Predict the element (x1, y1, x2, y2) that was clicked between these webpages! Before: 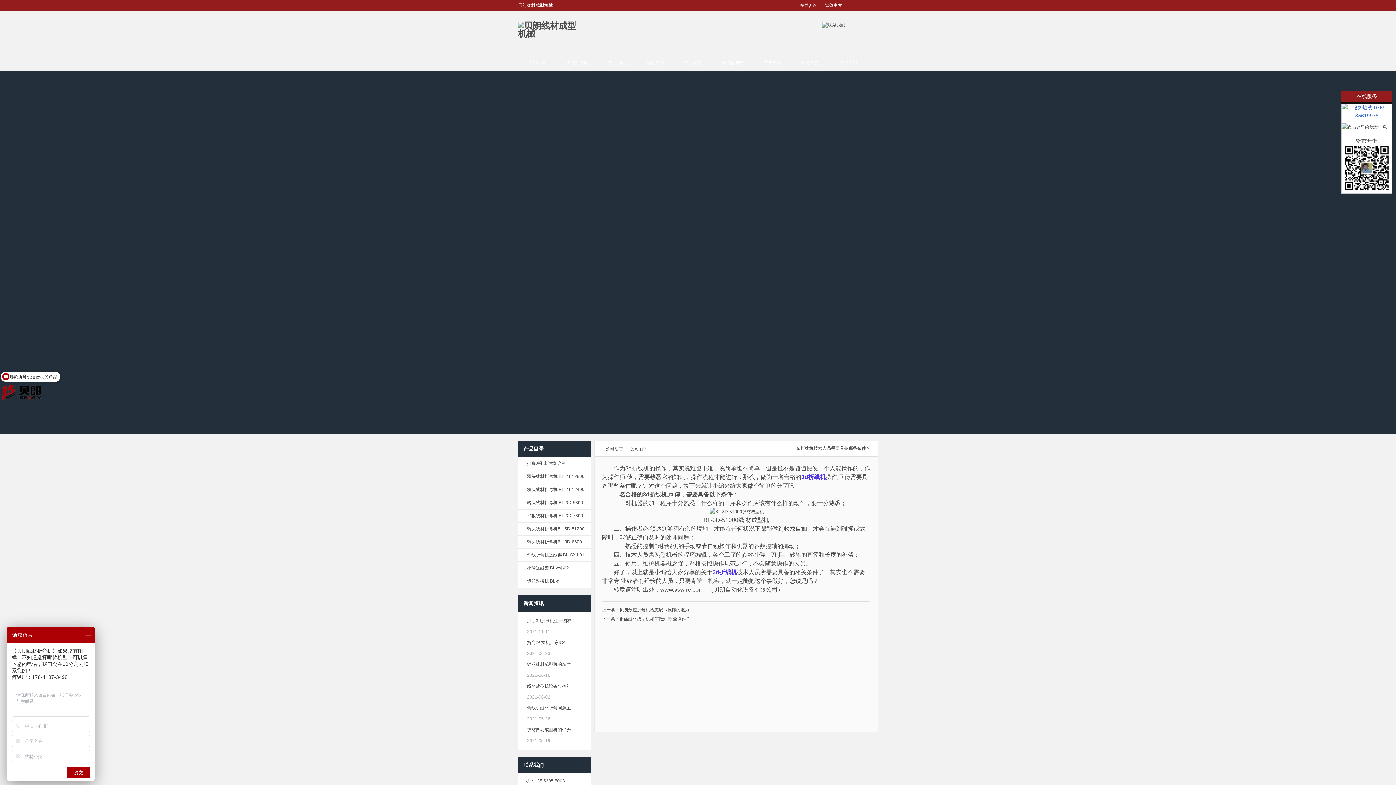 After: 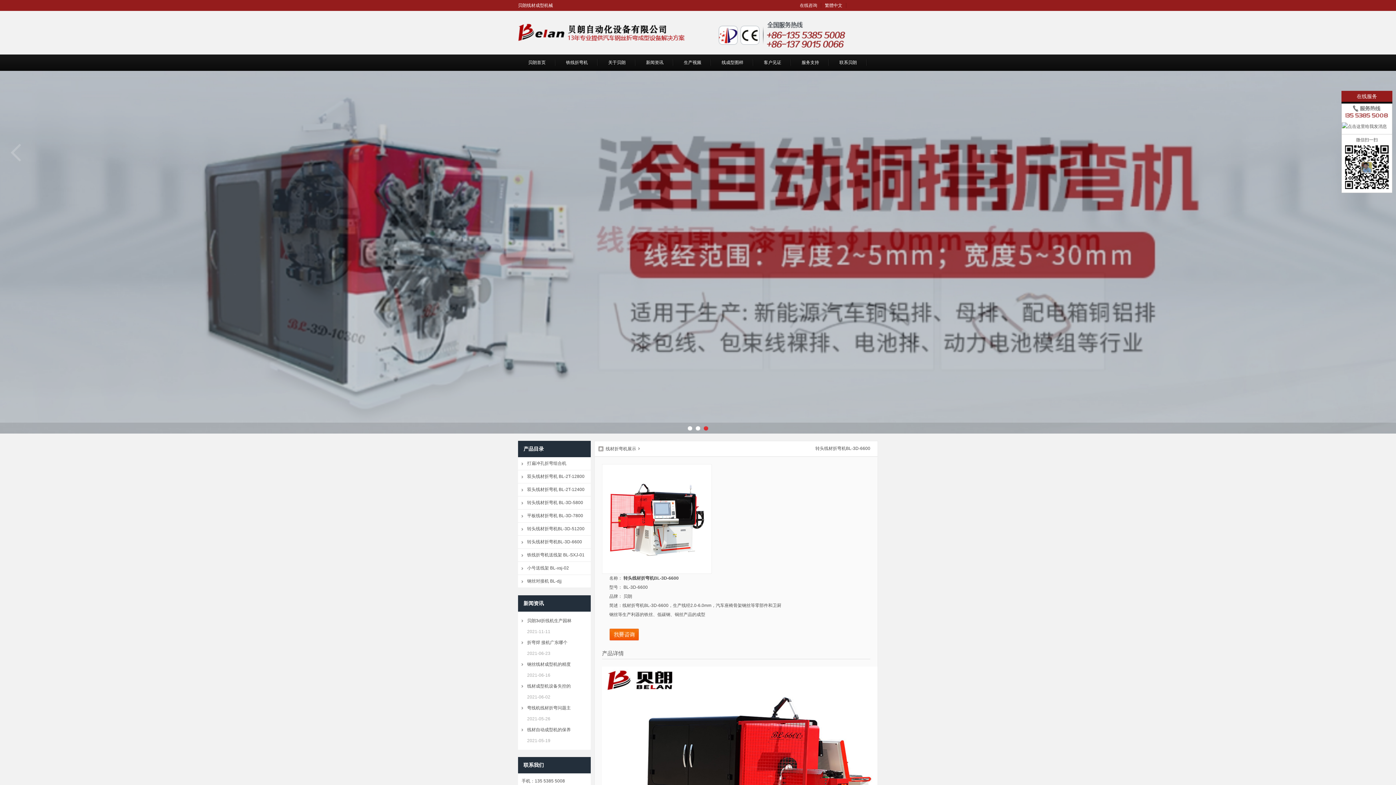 Action: label: 转头线材折弯机BL-3D-6600 bbox: (518, 536, 590, 548)